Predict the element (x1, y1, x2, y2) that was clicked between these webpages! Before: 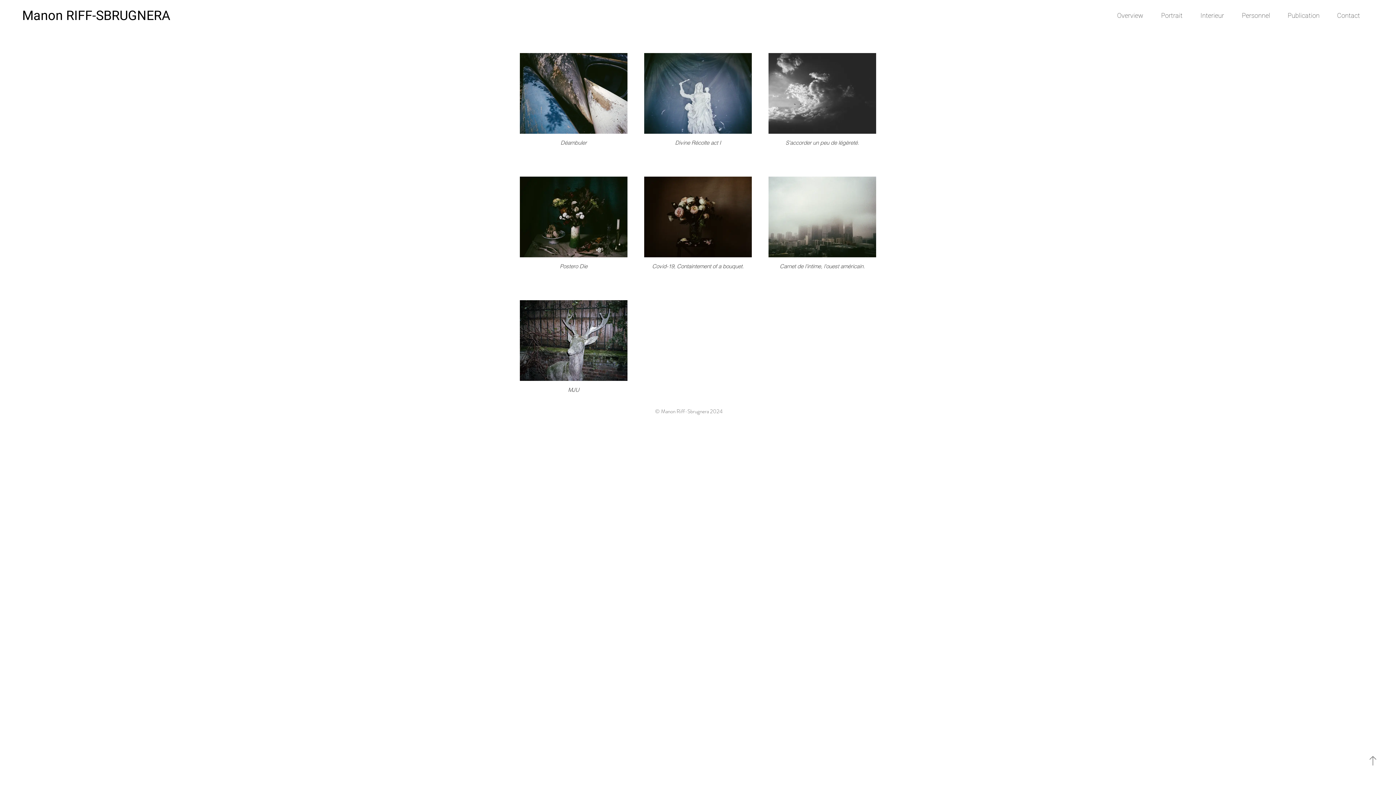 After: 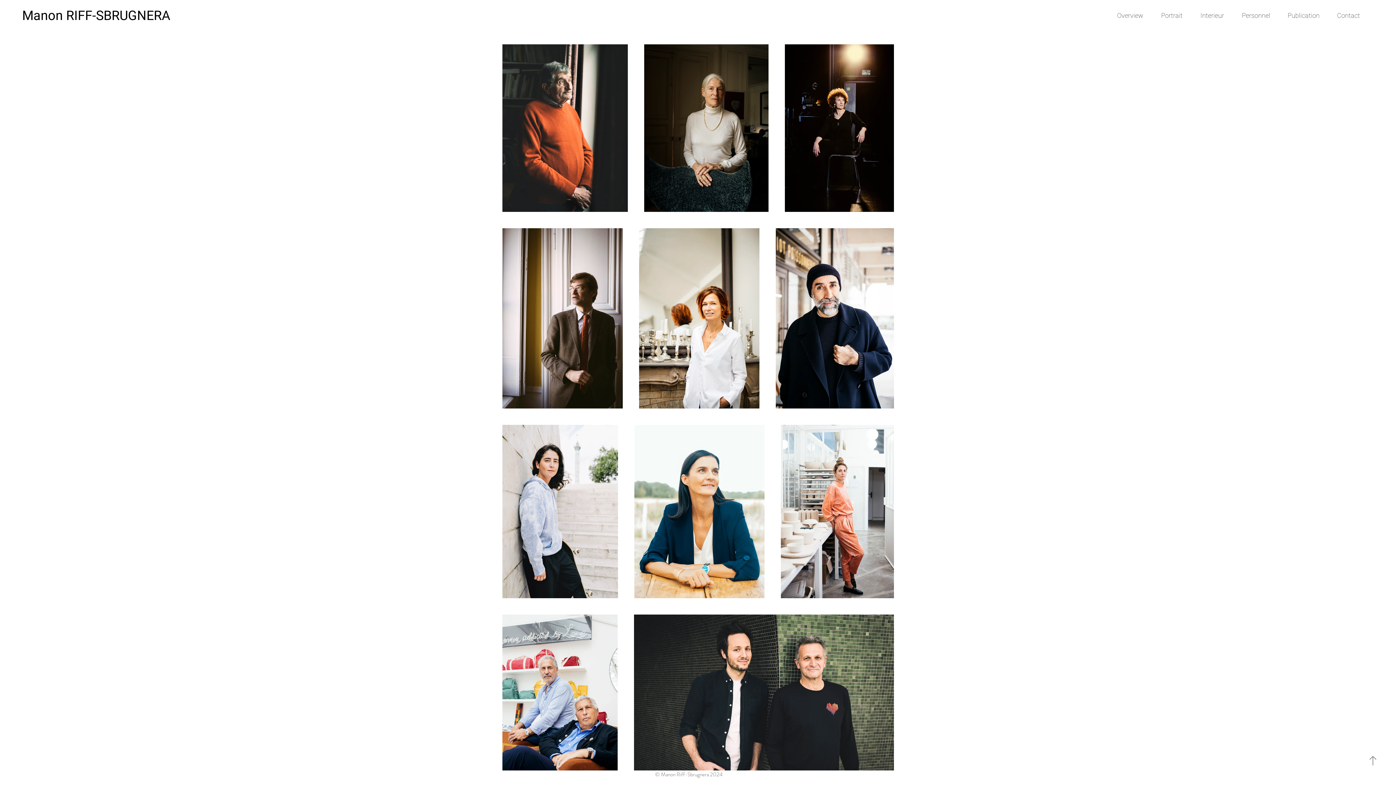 Action: label: Portrait bbox: (1157, 7, 1197, 23)